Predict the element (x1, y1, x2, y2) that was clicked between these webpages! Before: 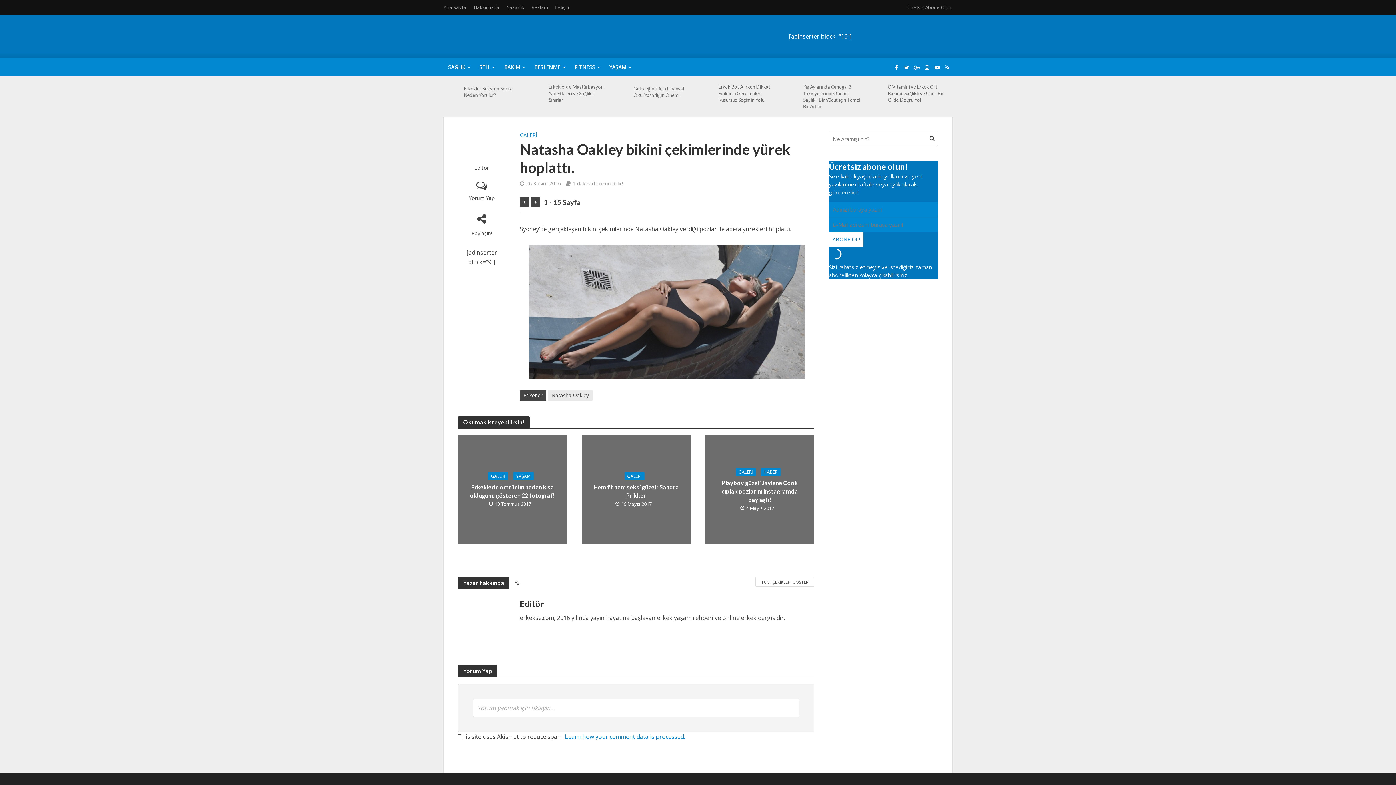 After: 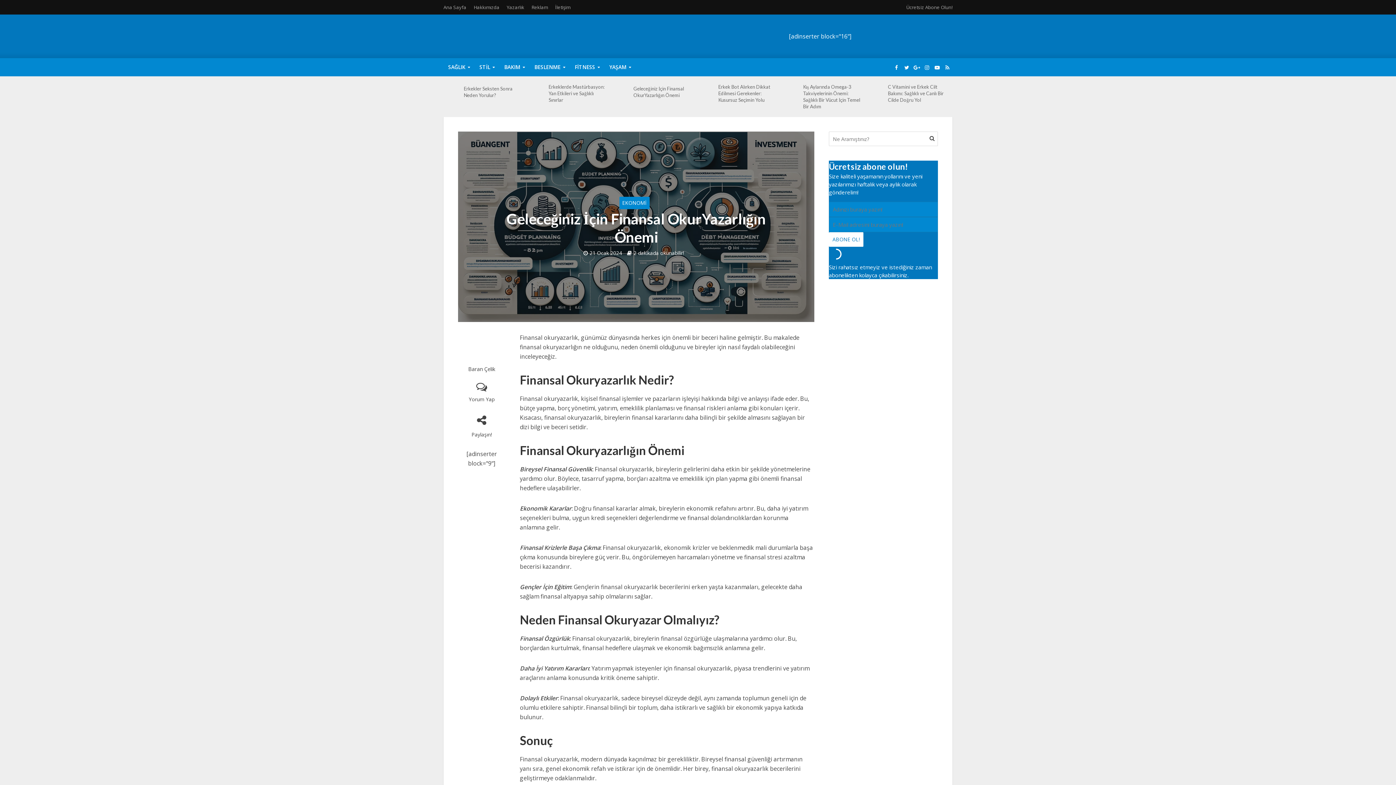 Action: bbox: (613, 83, 630, 100)